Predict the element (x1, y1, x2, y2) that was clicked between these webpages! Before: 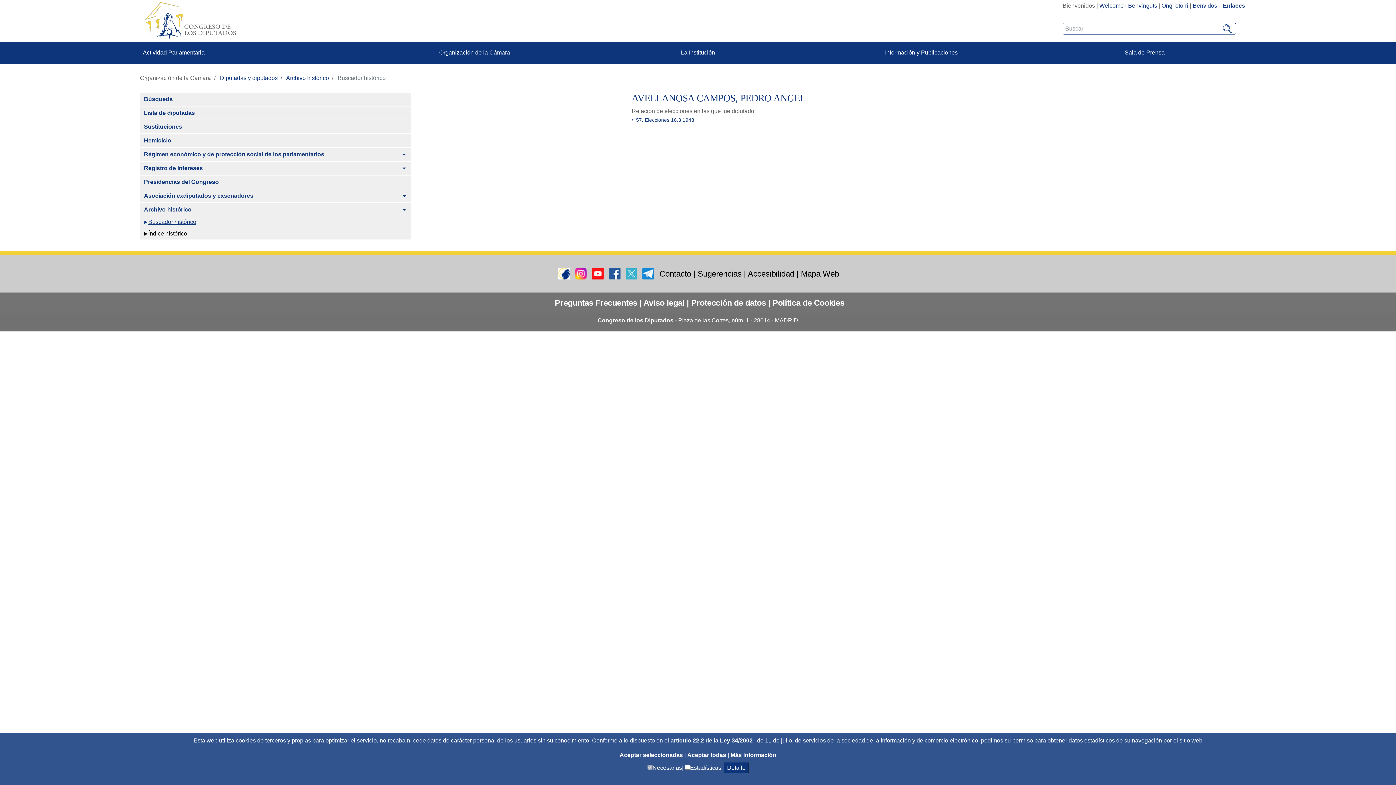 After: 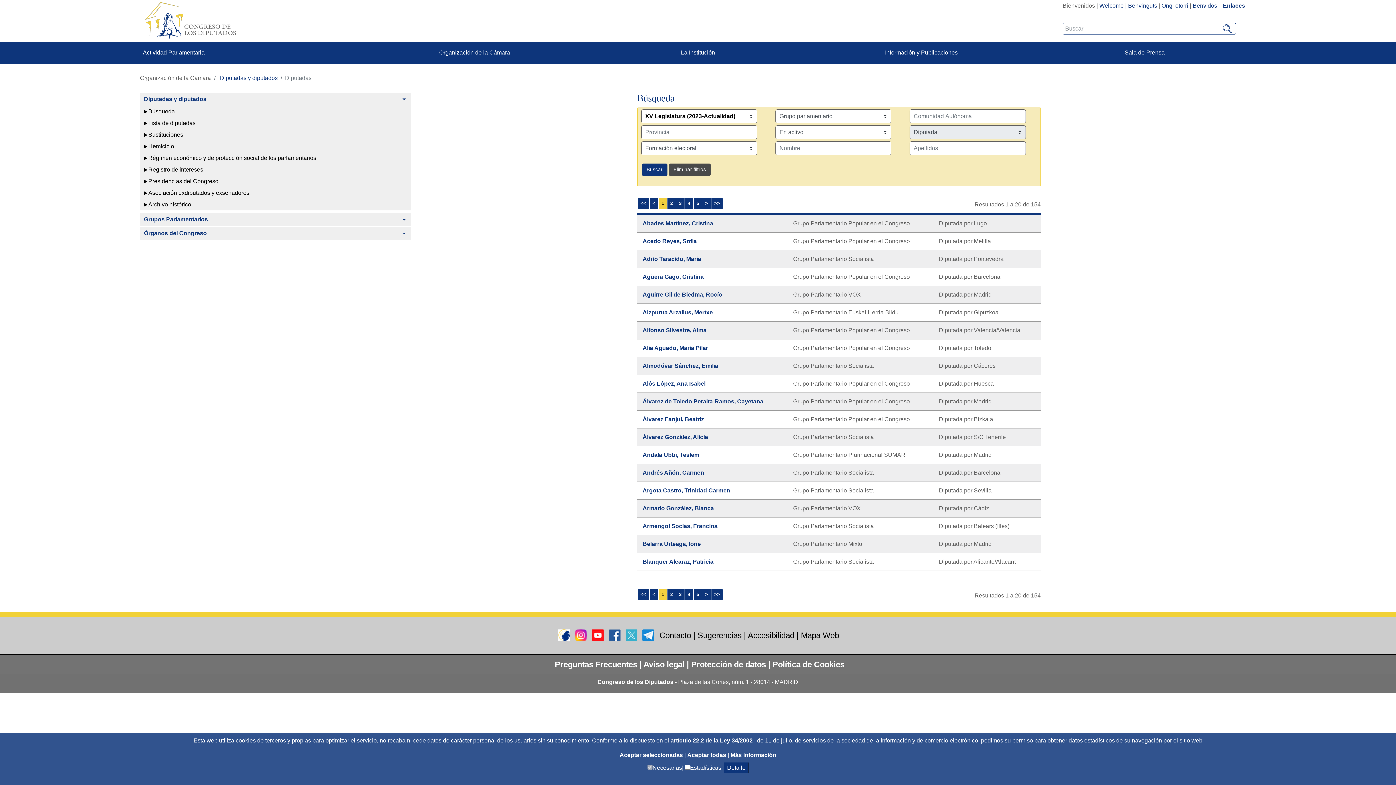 Action: label: Lista de diputadas bbox: (139, 106, 397, 119)